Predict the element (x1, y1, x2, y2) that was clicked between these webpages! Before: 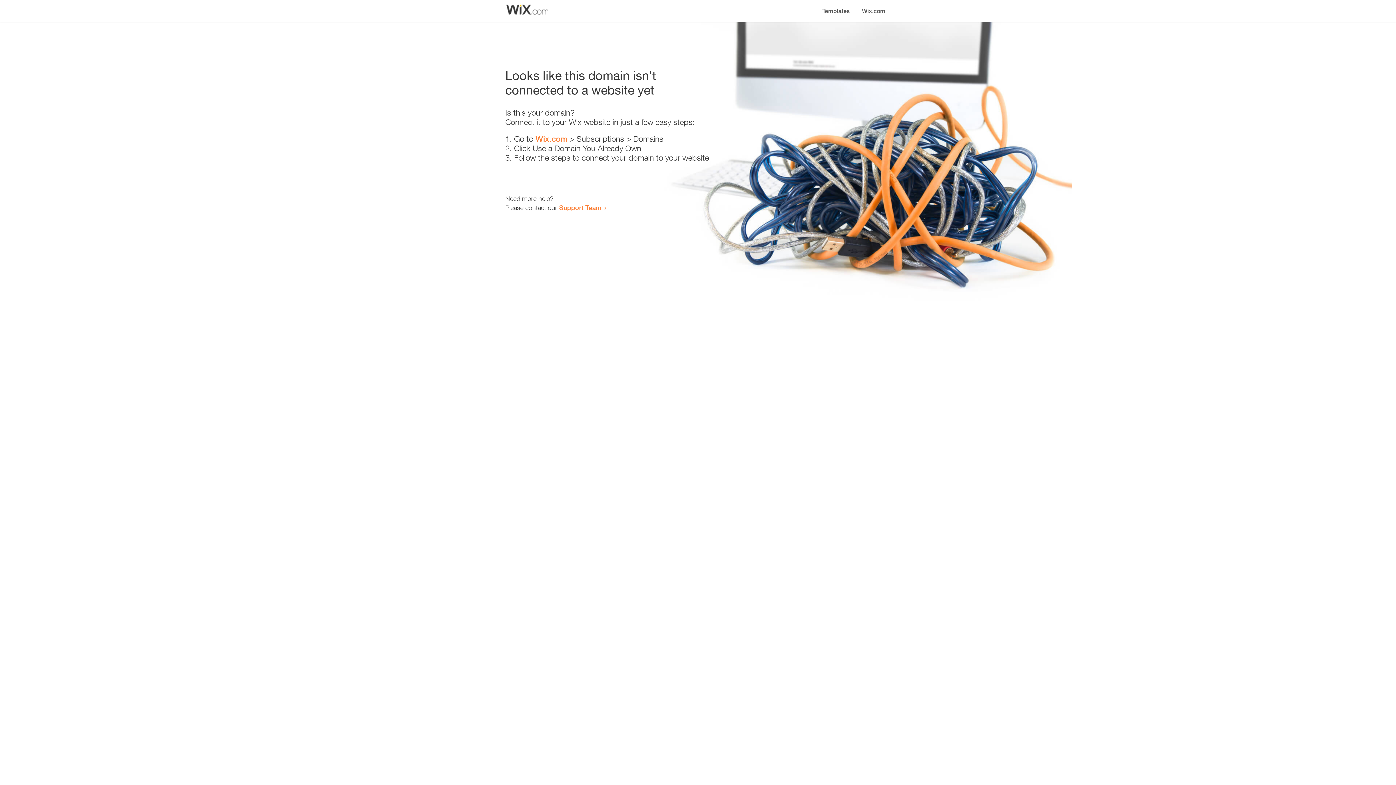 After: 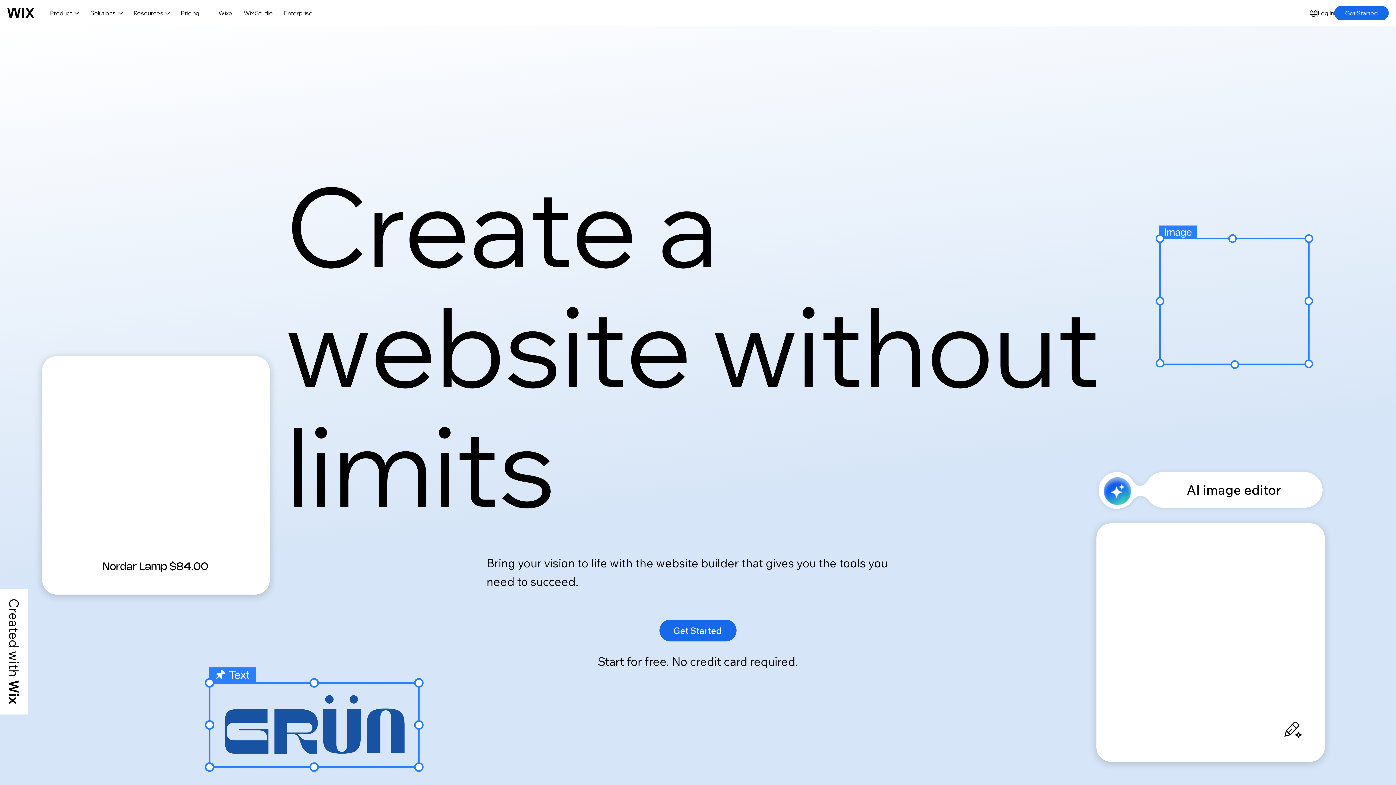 Action: bbox: (535, 134, 567, 143) label: Wix.com